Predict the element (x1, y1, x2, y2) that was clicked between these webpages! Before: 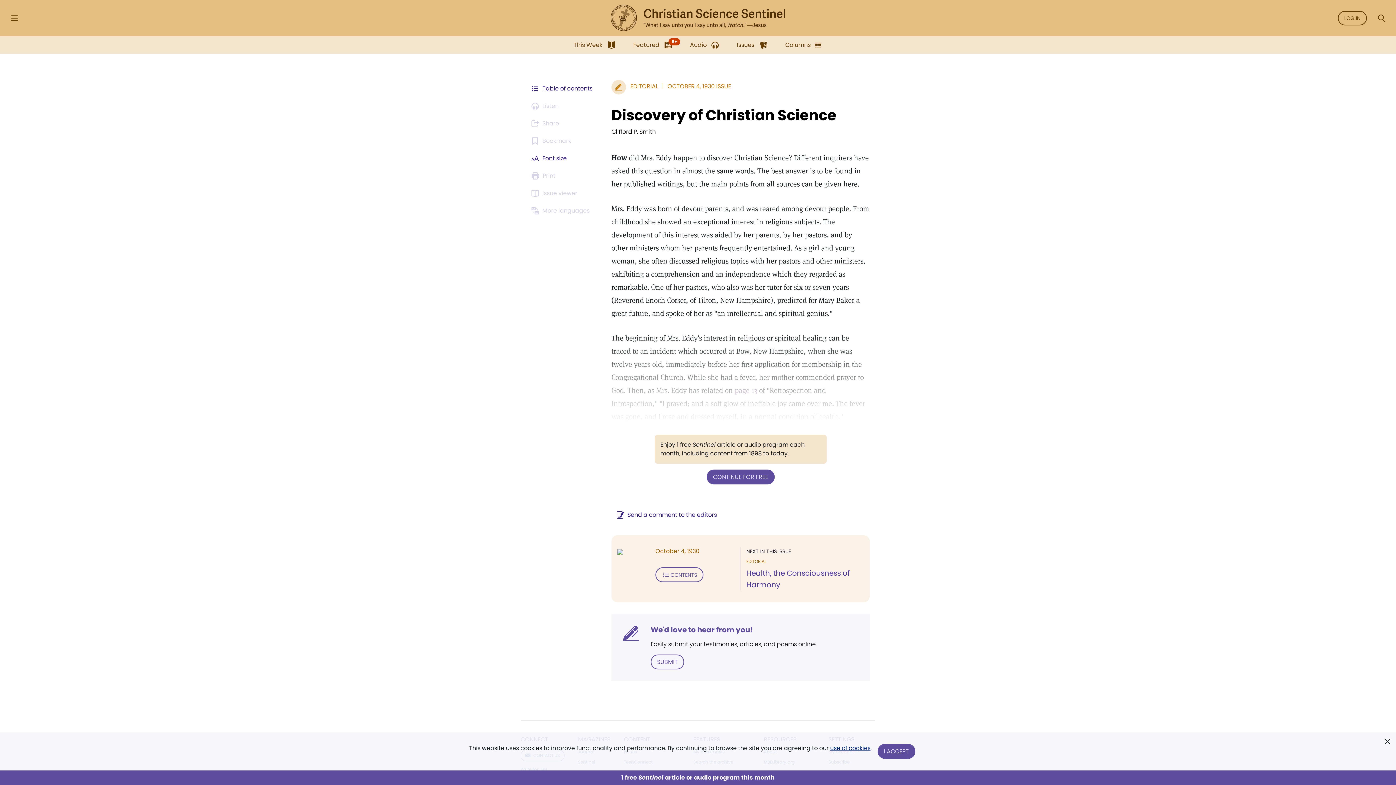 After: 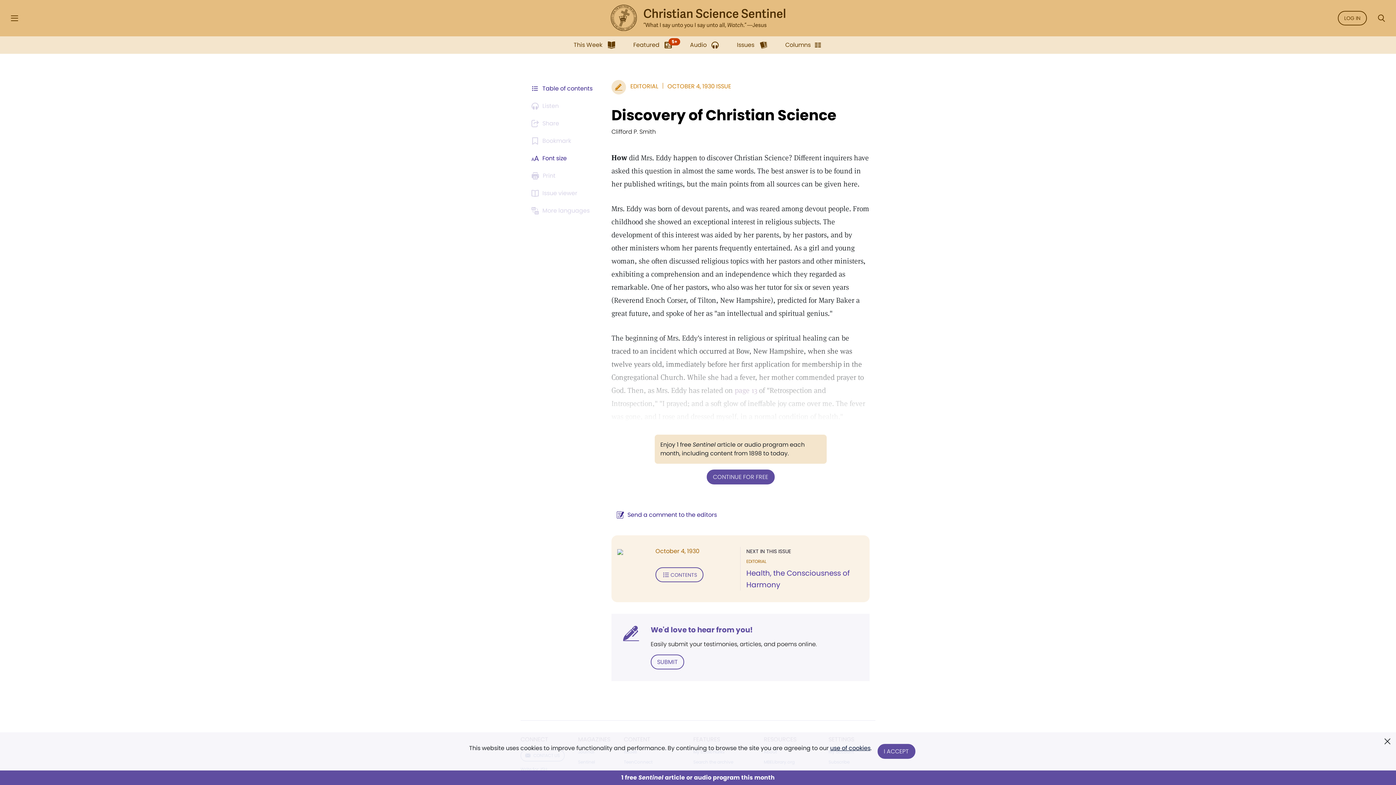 Action: bbox: (830, 744, 870, 752) label: use of cookies